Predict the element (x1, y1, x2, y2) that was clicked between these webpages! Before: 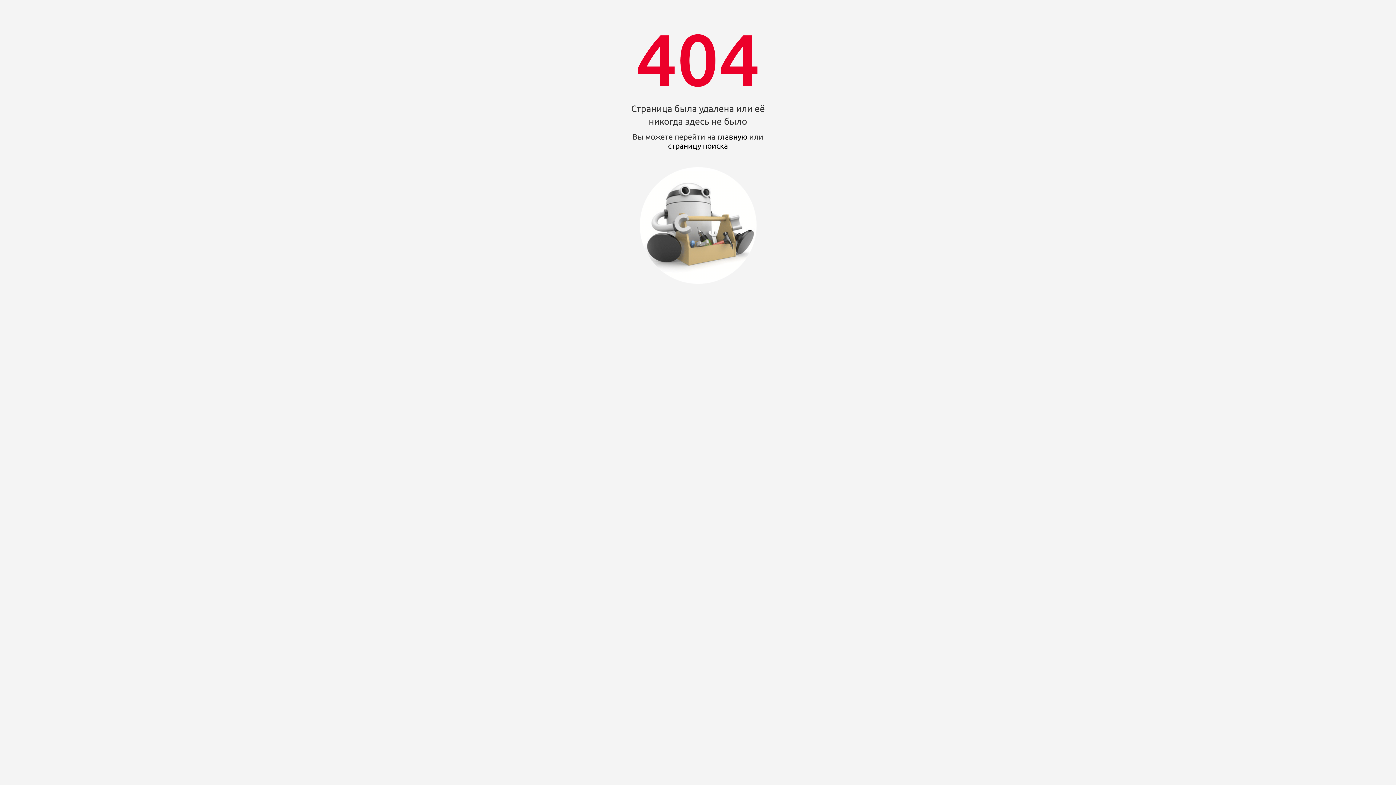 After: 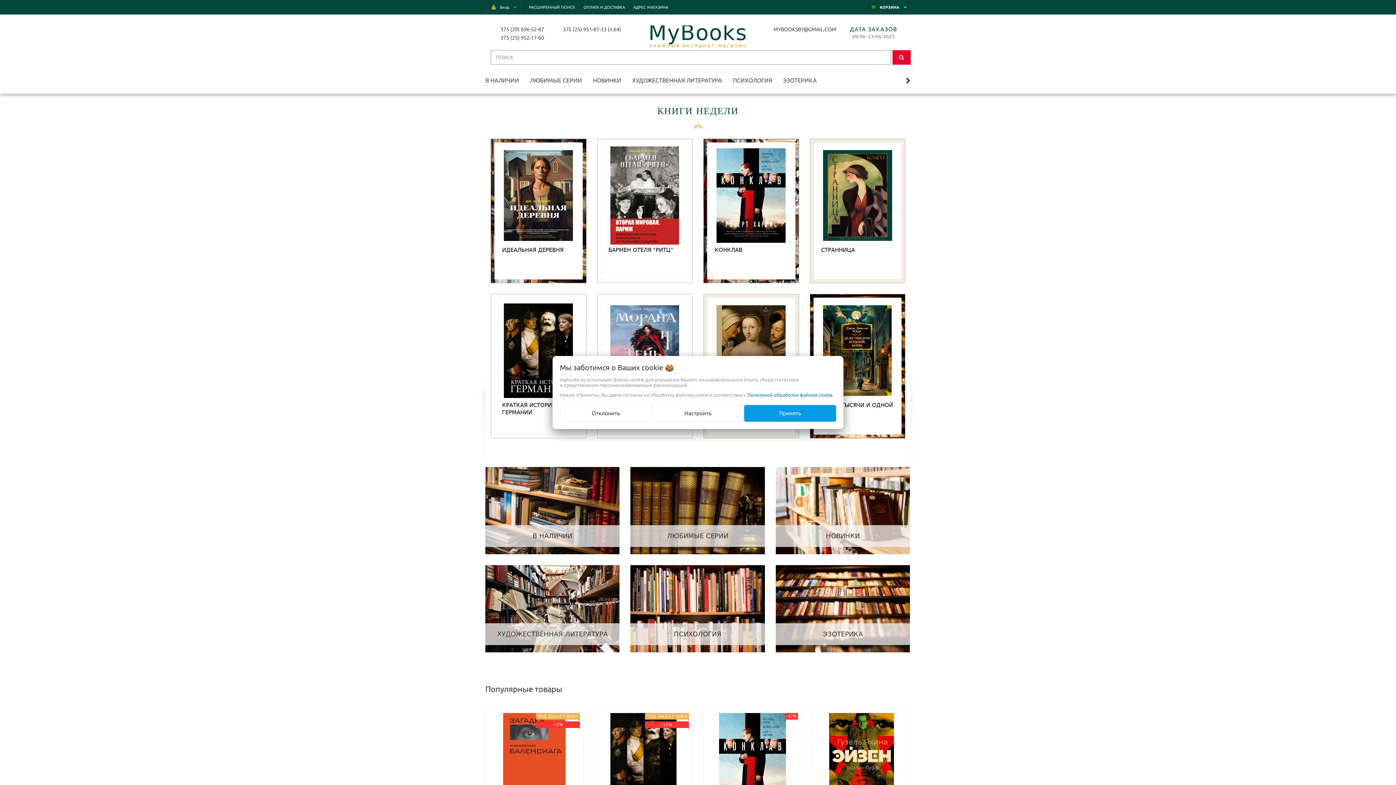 Action: bbox: (717, 132, 747, 140) label: главную